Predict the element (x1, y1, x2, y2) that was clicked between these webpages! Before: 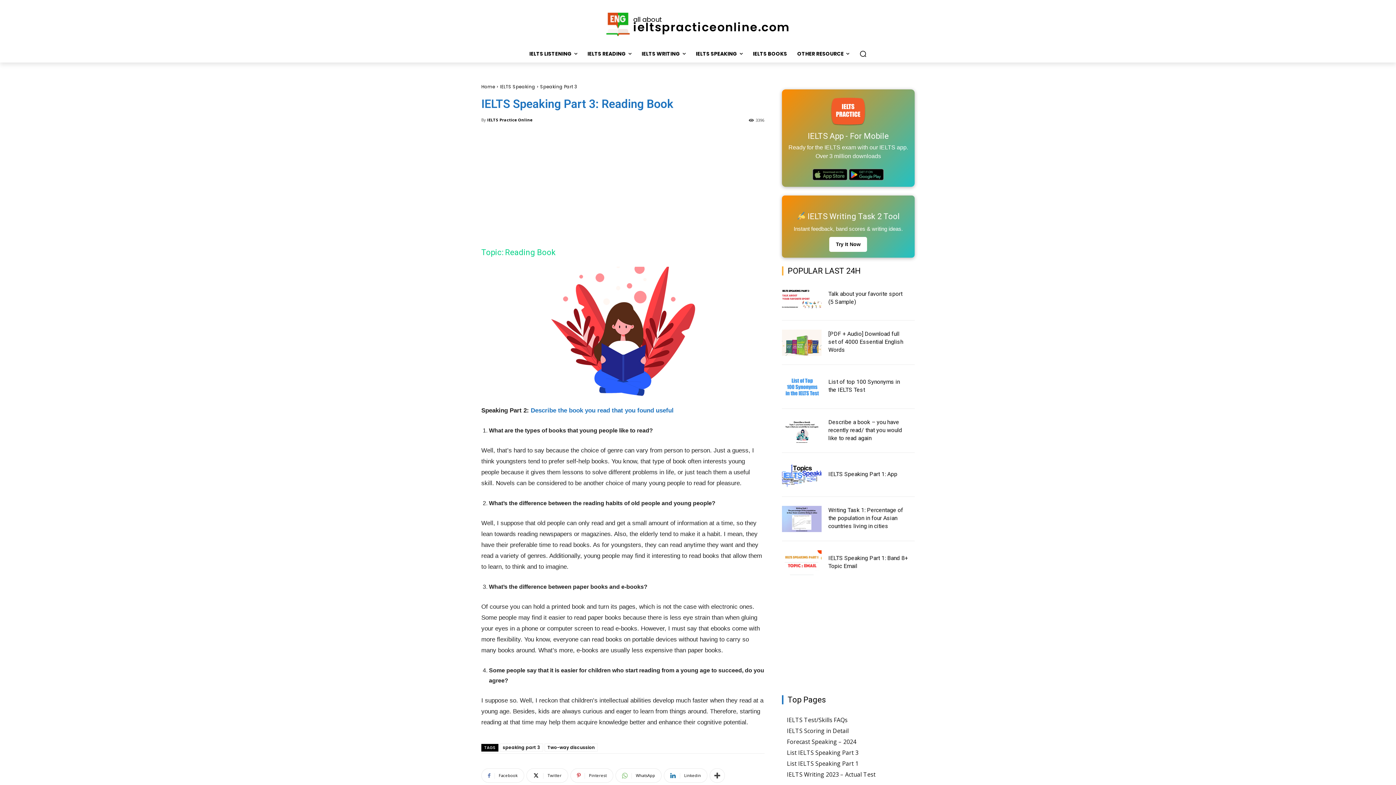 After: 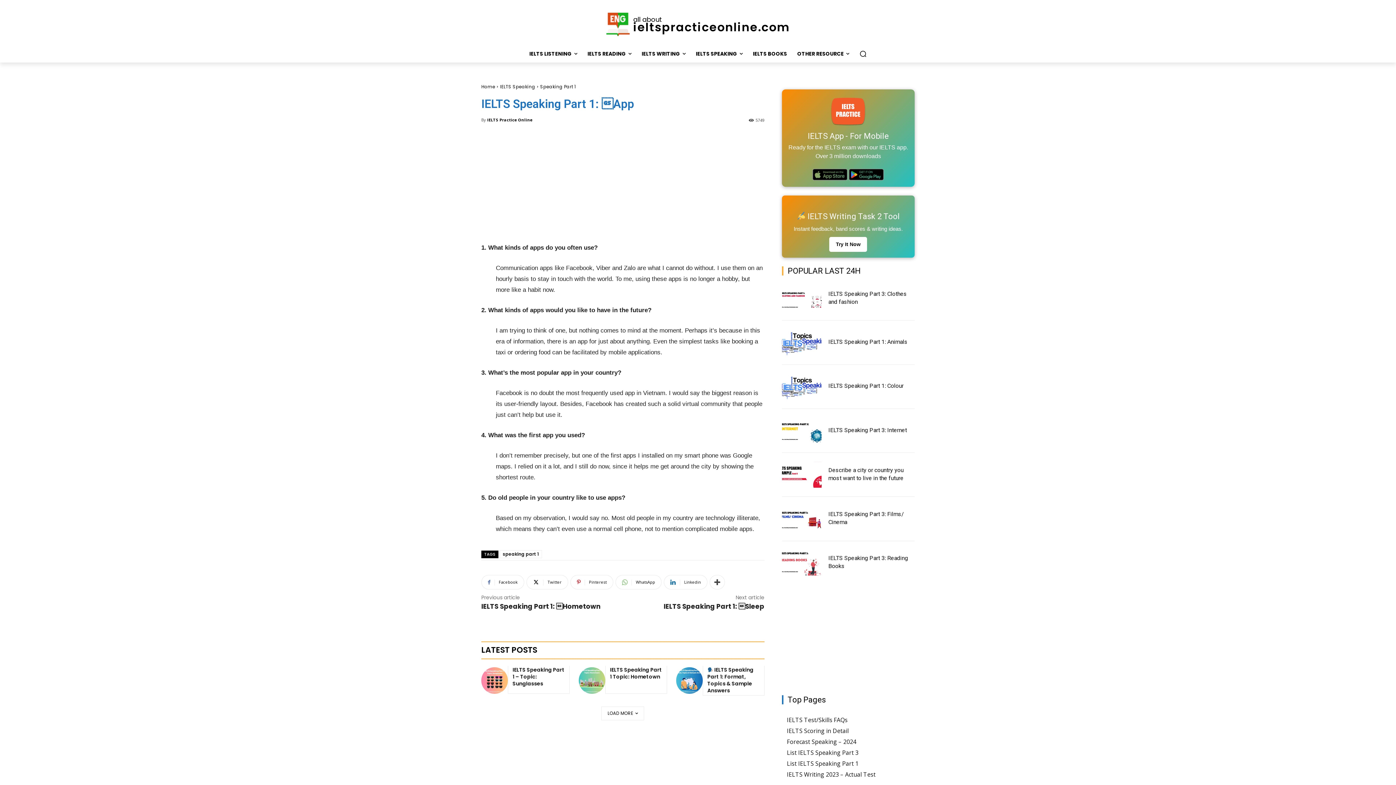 Action: bbox: (782, 462, 821, 488)